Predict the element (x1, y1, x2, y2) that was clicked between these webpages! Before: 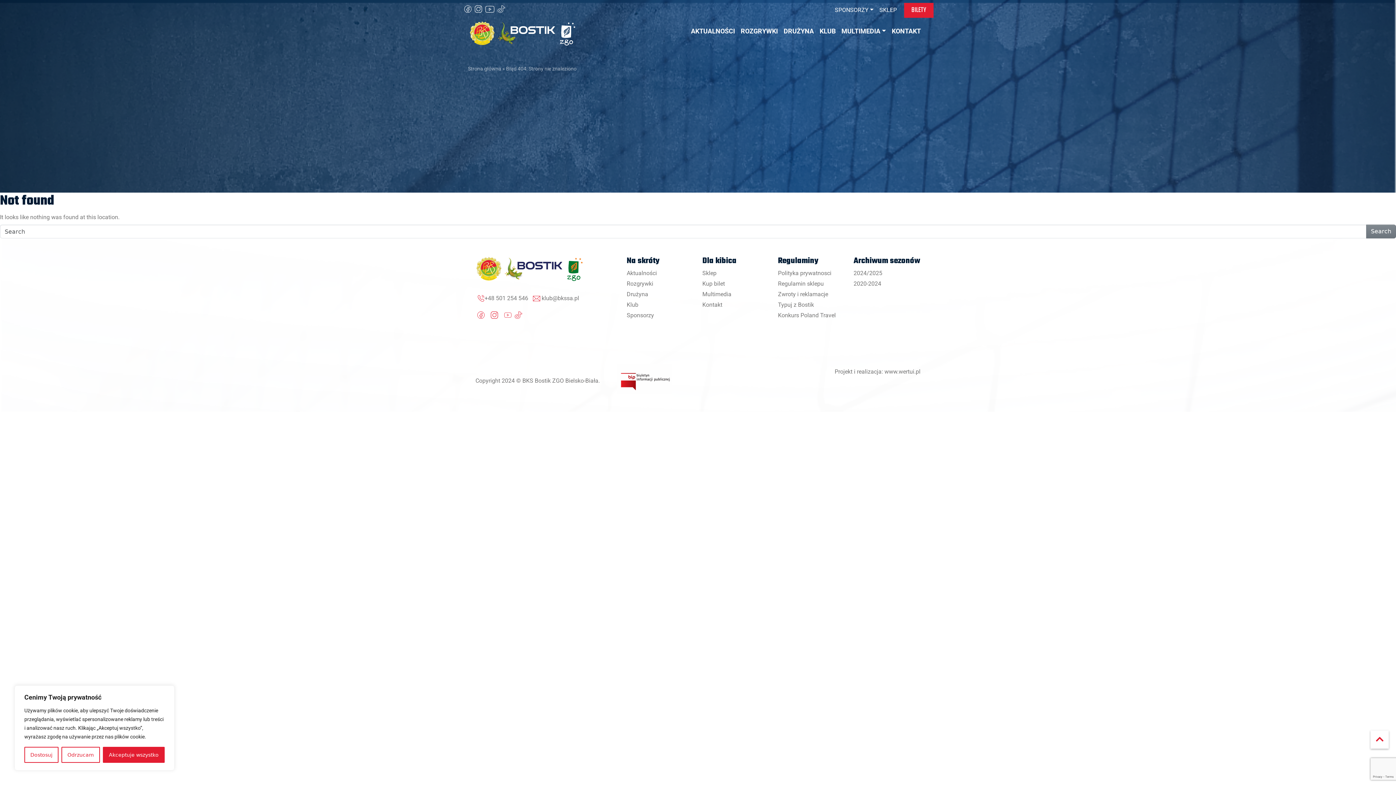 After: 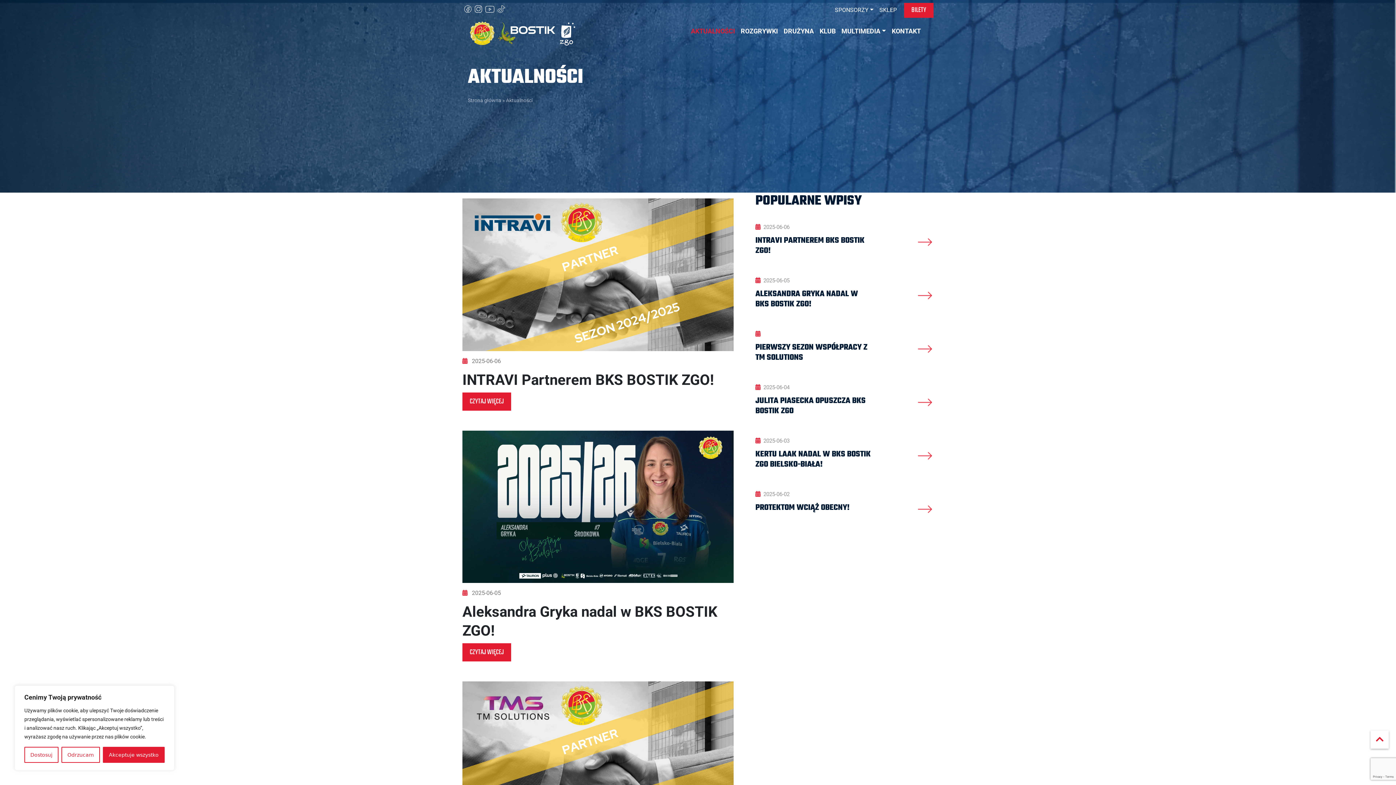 Action: label: AKTUALNOŚCI bbox: (688, 23, 738, 38)